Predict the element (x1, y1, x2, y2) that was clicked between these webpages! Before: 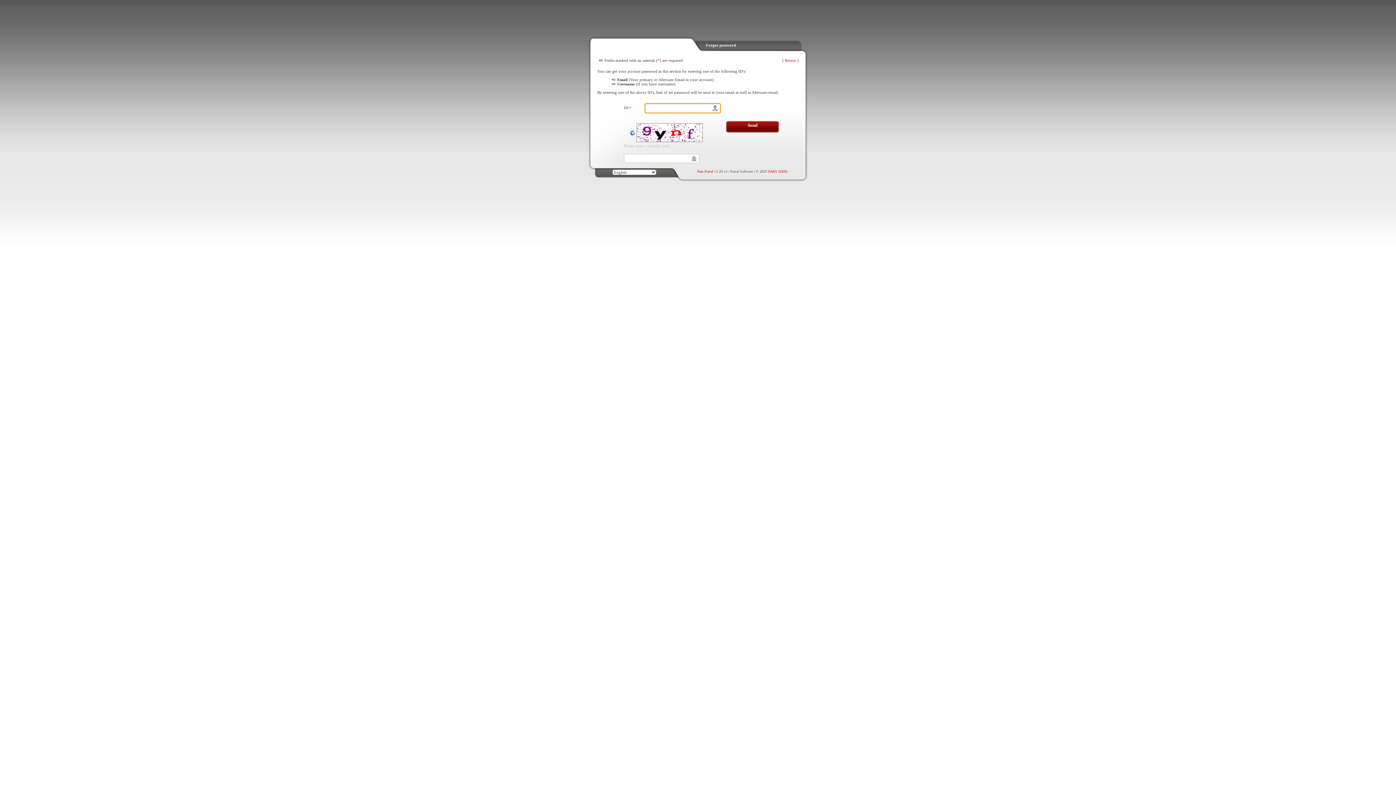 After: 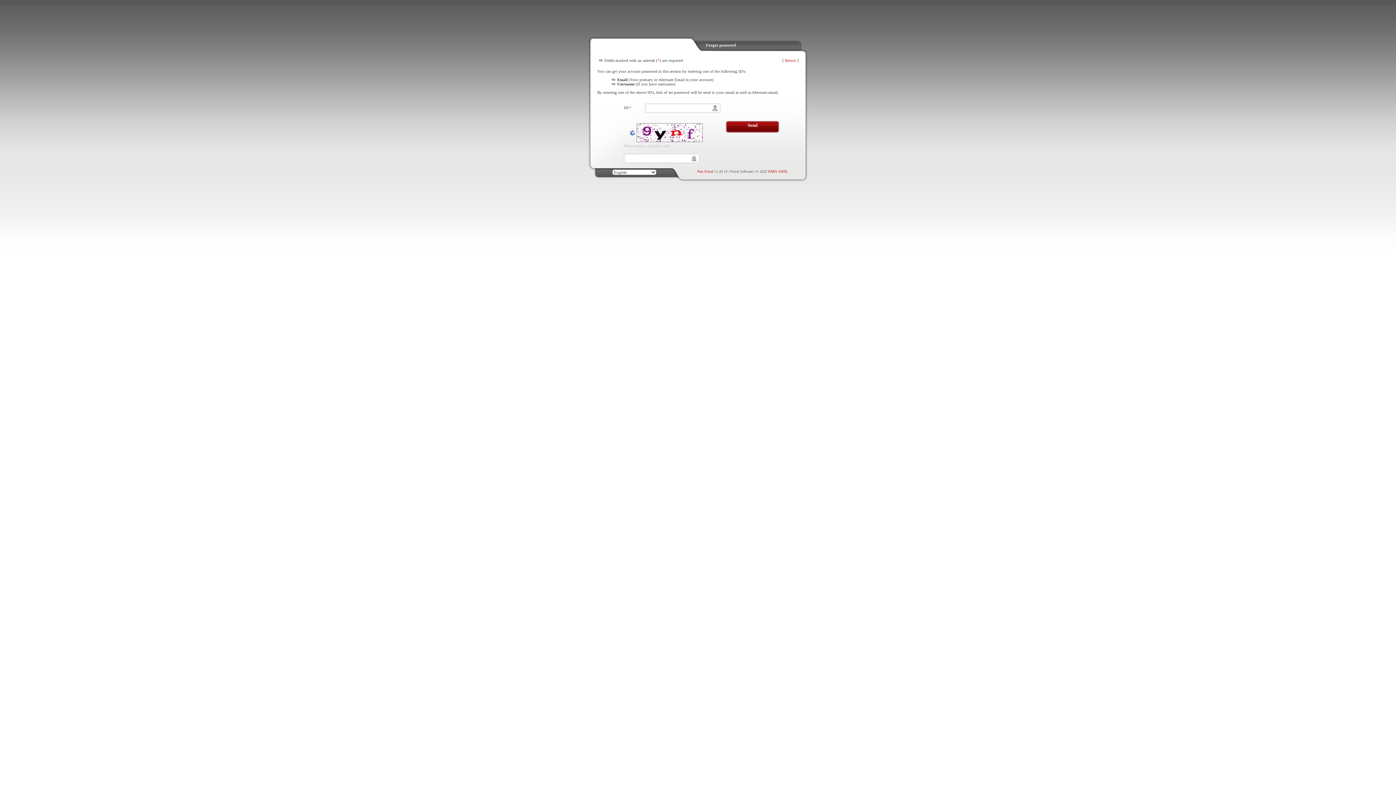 Action: label: Pars Portal bbox: (697, 169, 713, 173)